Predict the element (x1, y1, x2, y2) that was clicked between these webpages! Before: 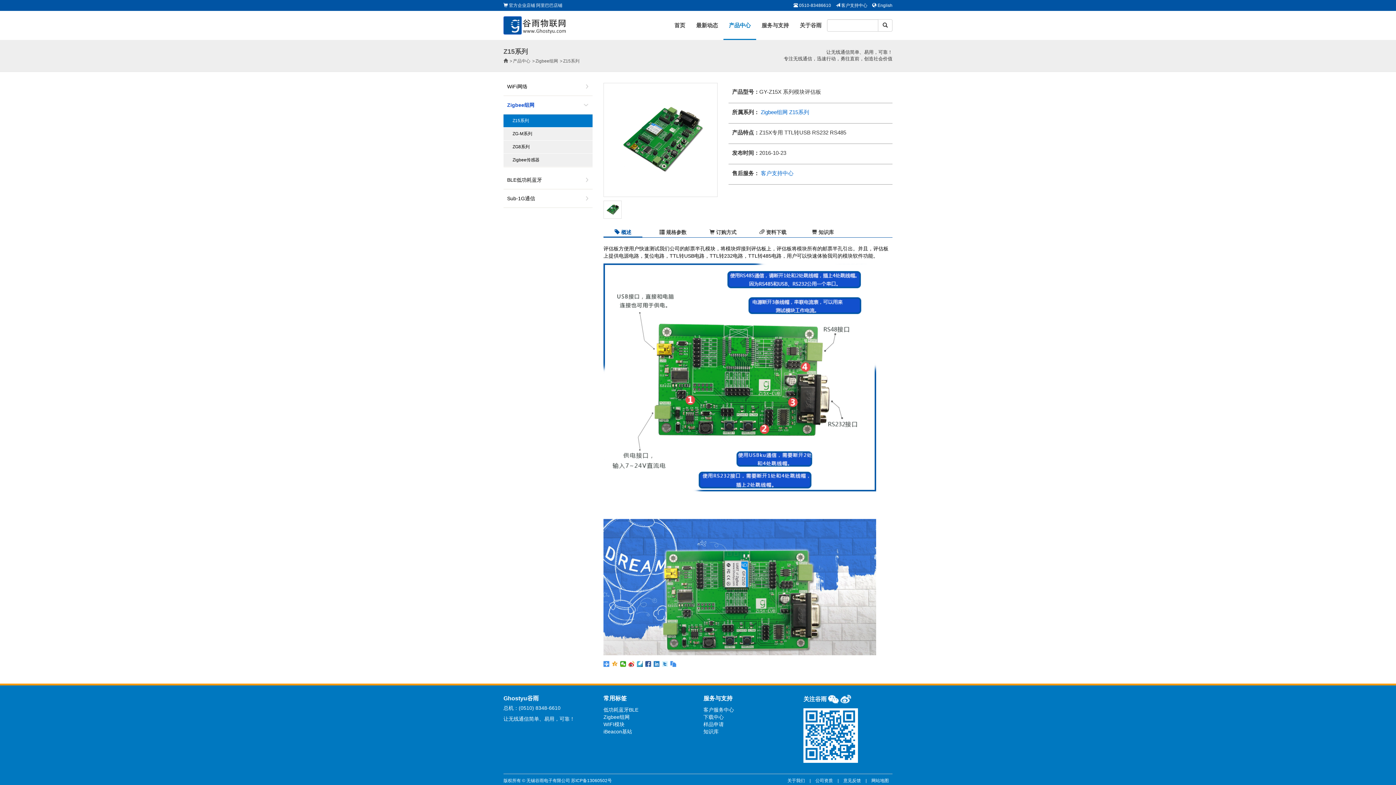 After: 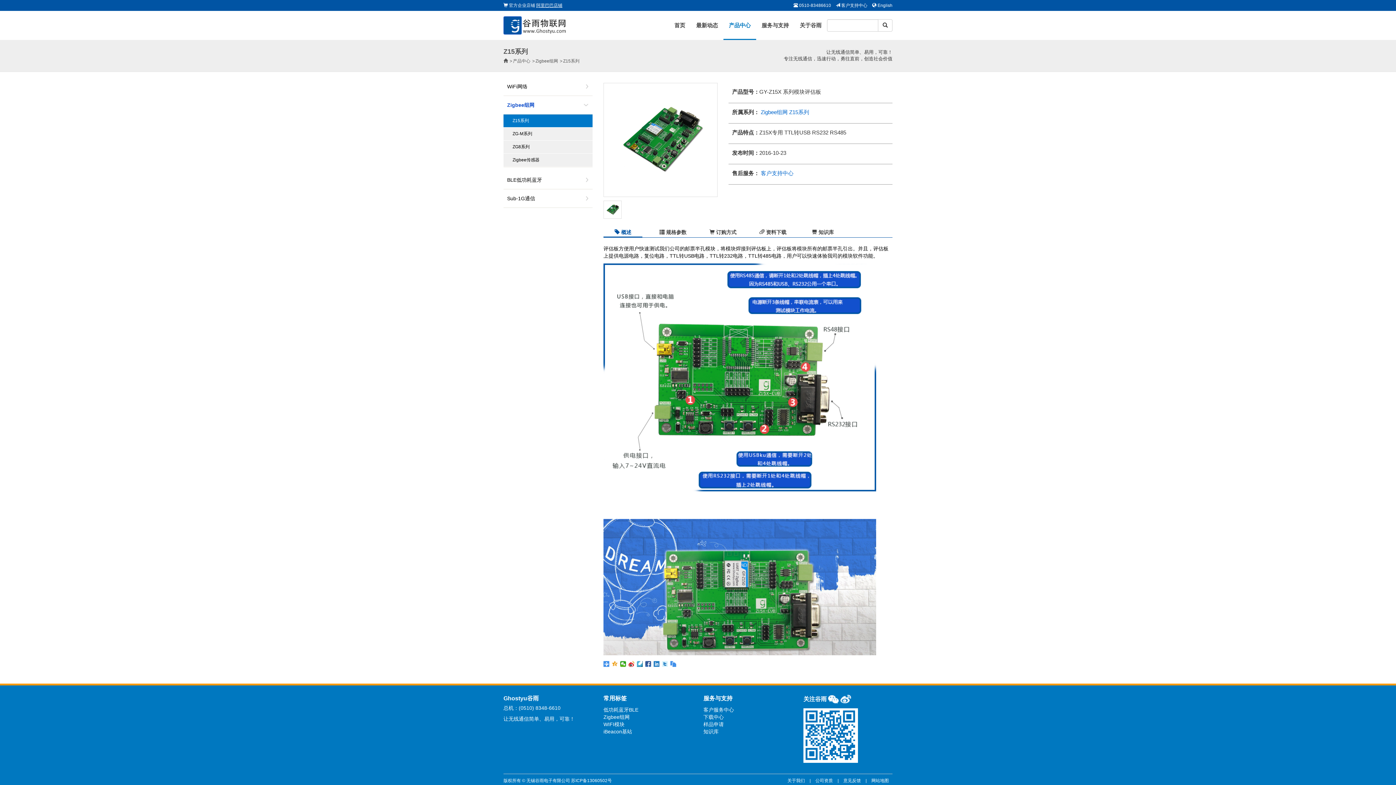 Action: label: 阿里巴巴店铺 bbox: (536, 2, 562, 8)